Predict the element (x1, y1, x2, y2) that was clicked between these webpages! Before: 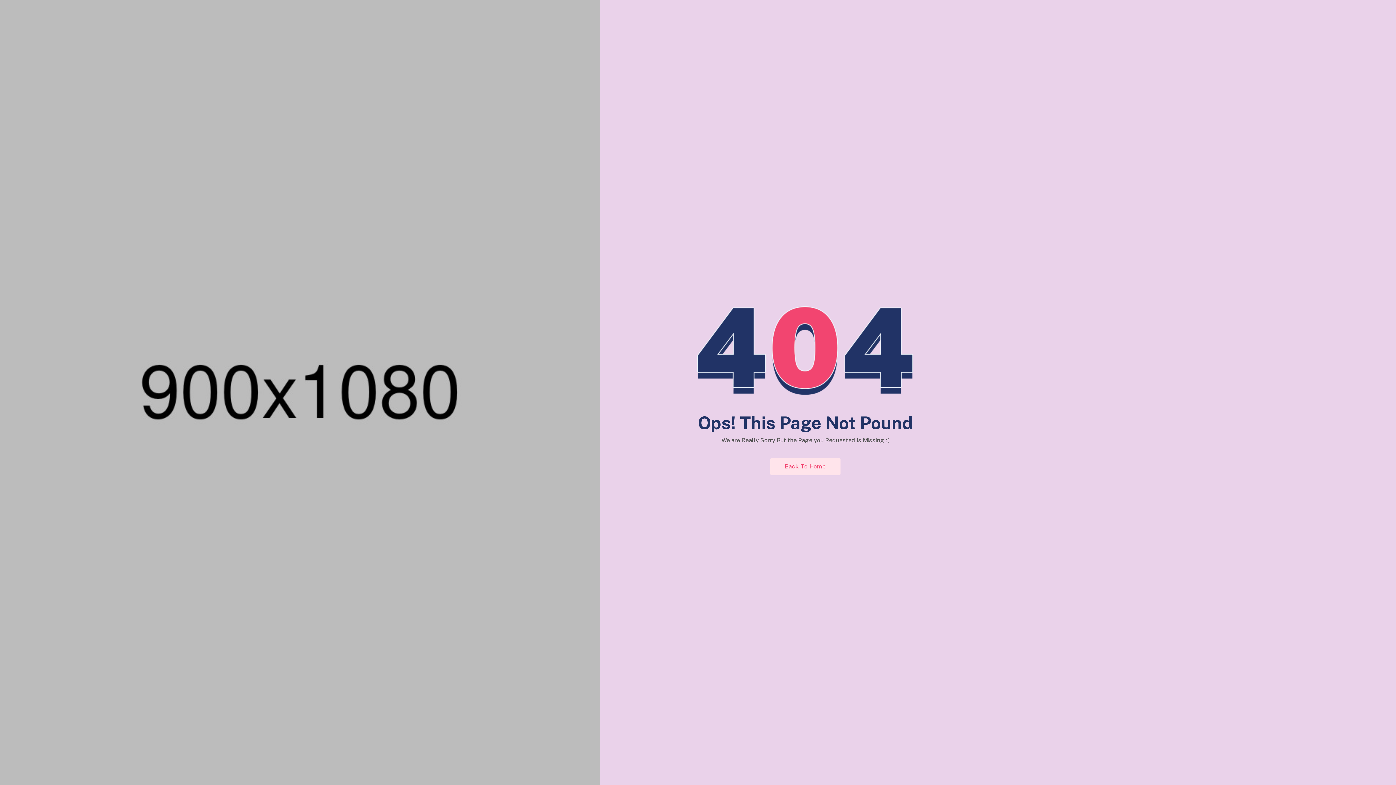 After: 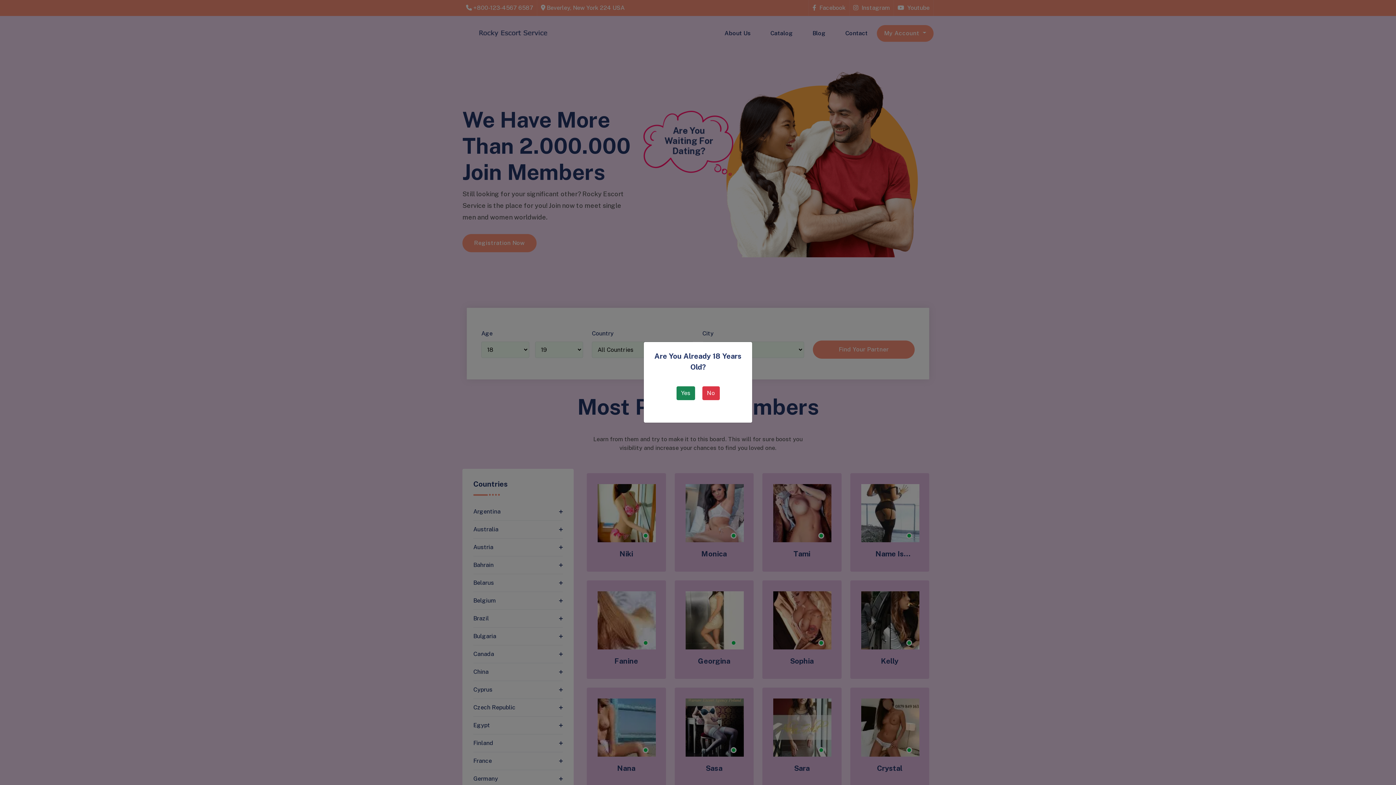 Action: bbox: (770, 458, 840, 475) label: Back To Home